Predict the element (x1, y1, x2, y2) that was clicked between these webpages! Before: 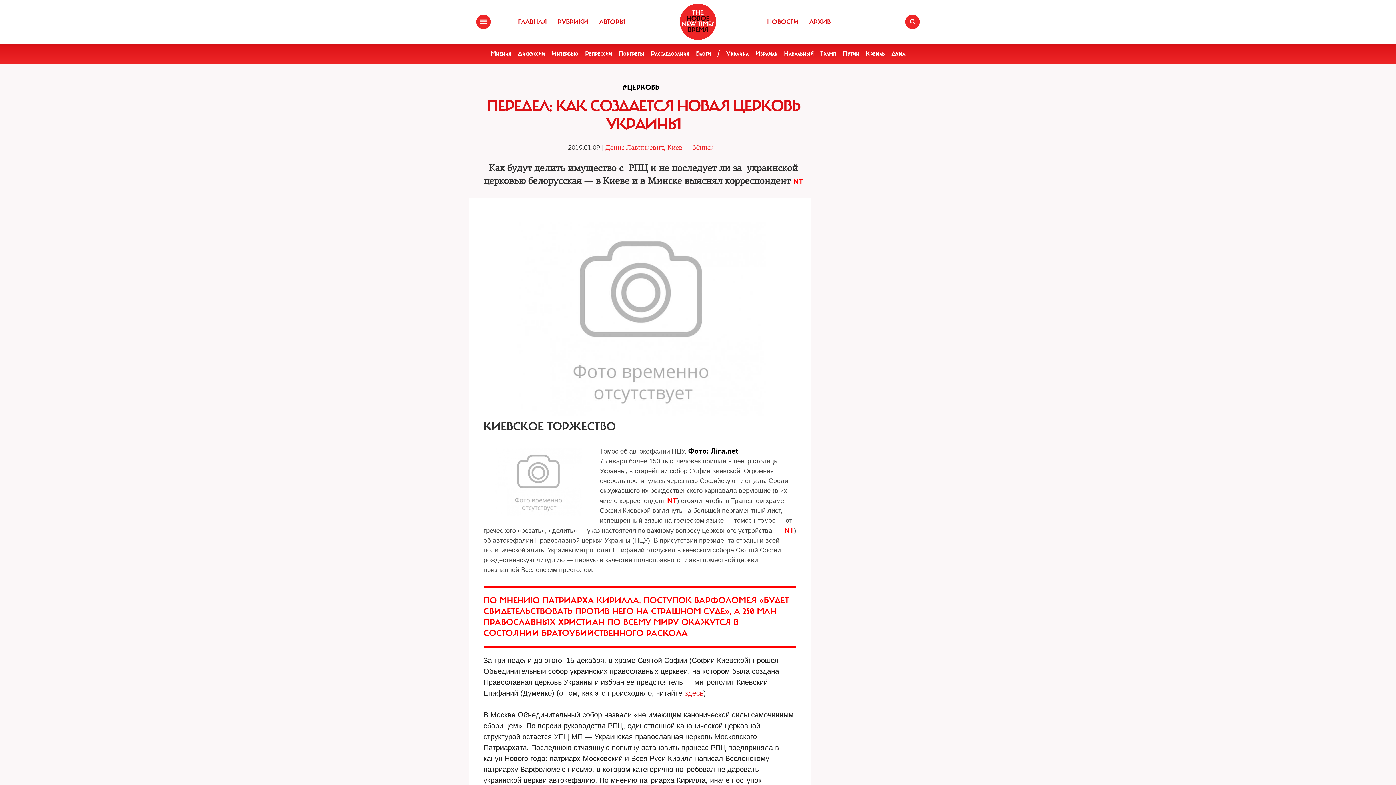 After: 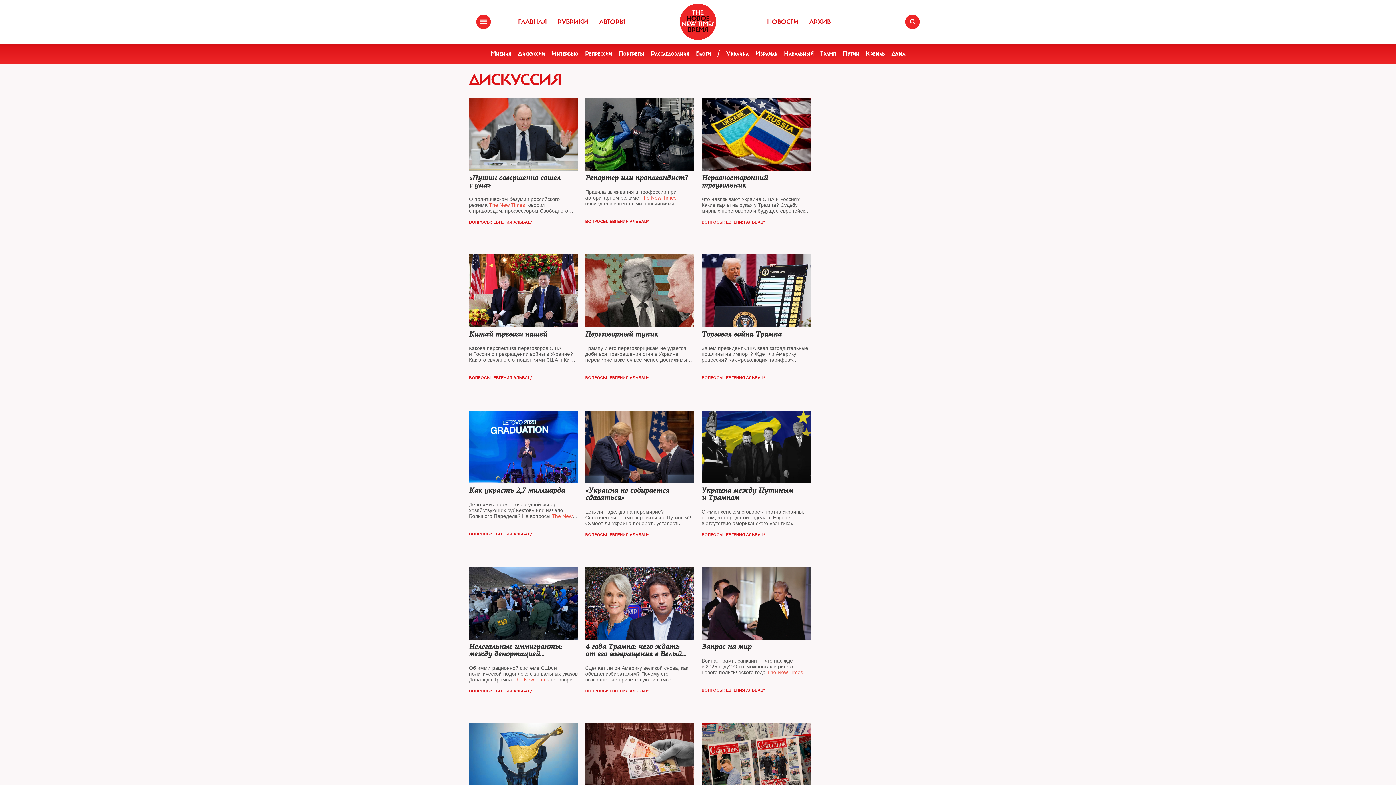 Action: bbox: (518, 49, 545, 57) label: Дискуссии